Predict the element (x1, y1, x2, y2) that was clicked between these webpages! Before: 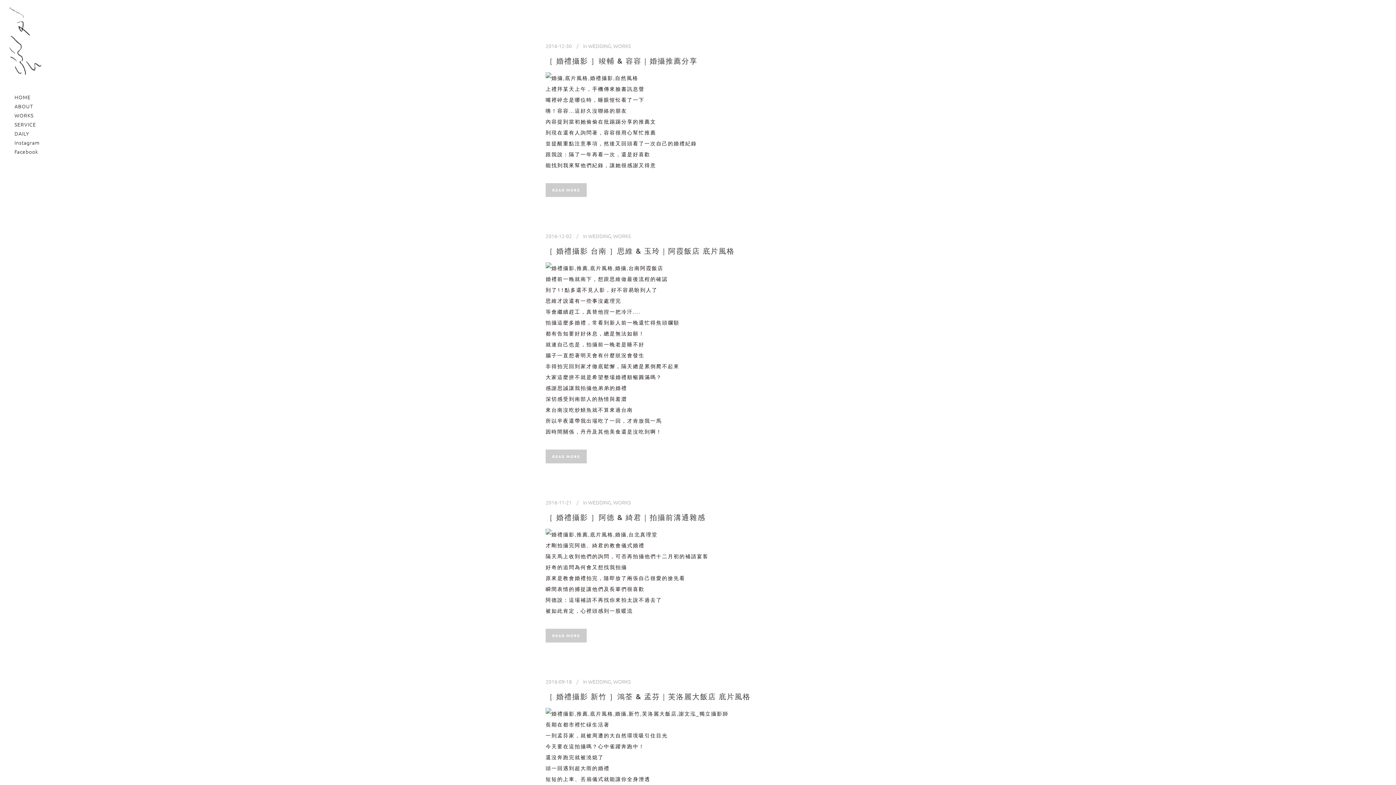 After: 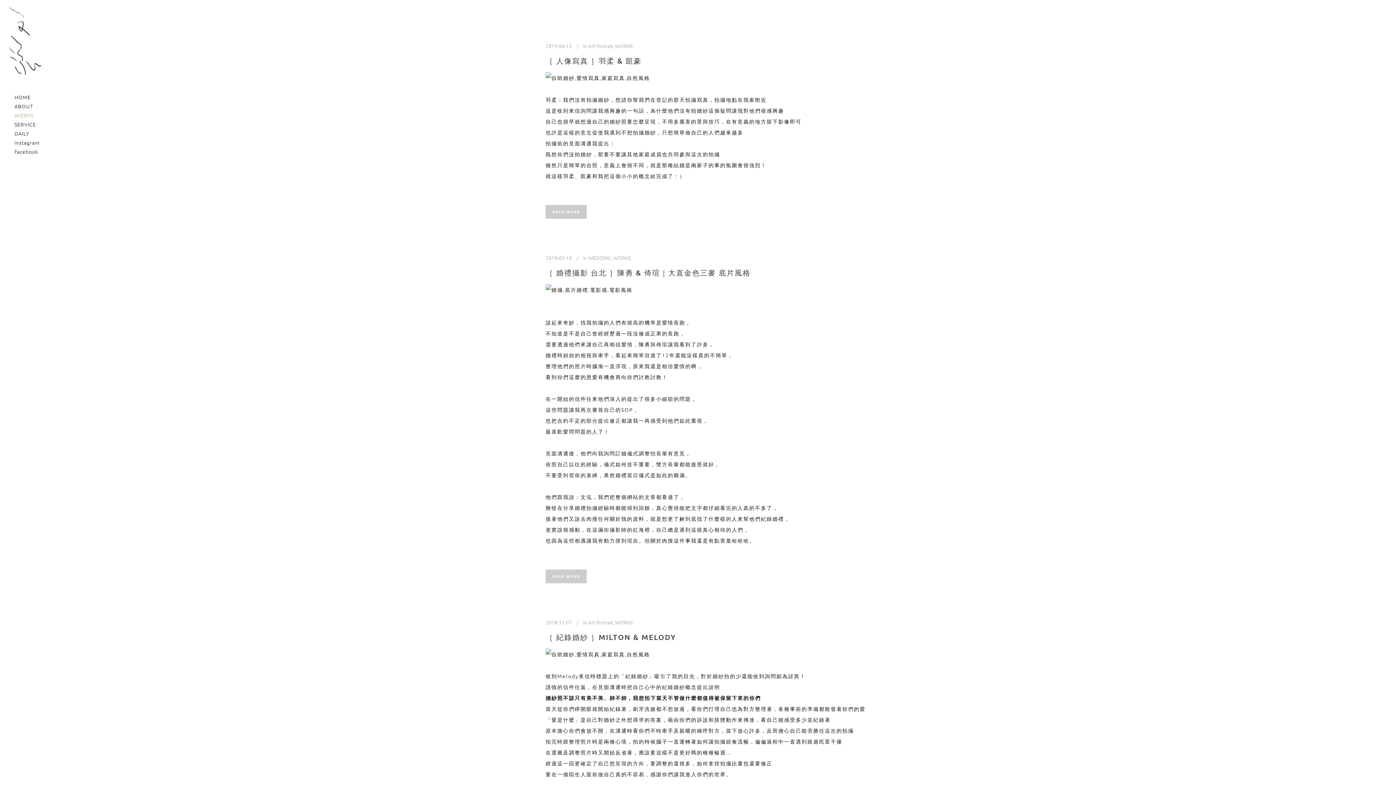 Action: bbox: (613, 678, 630, 685) label: WORKS